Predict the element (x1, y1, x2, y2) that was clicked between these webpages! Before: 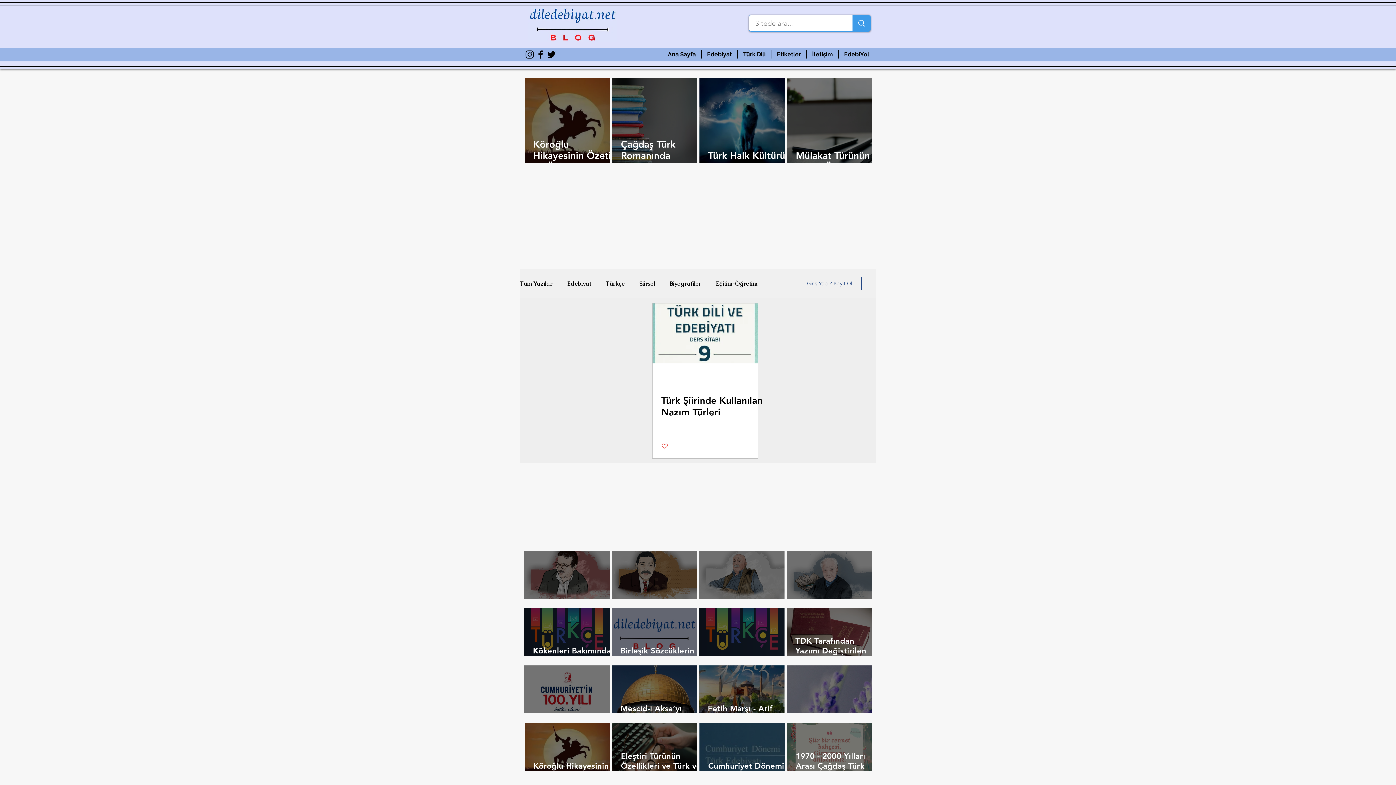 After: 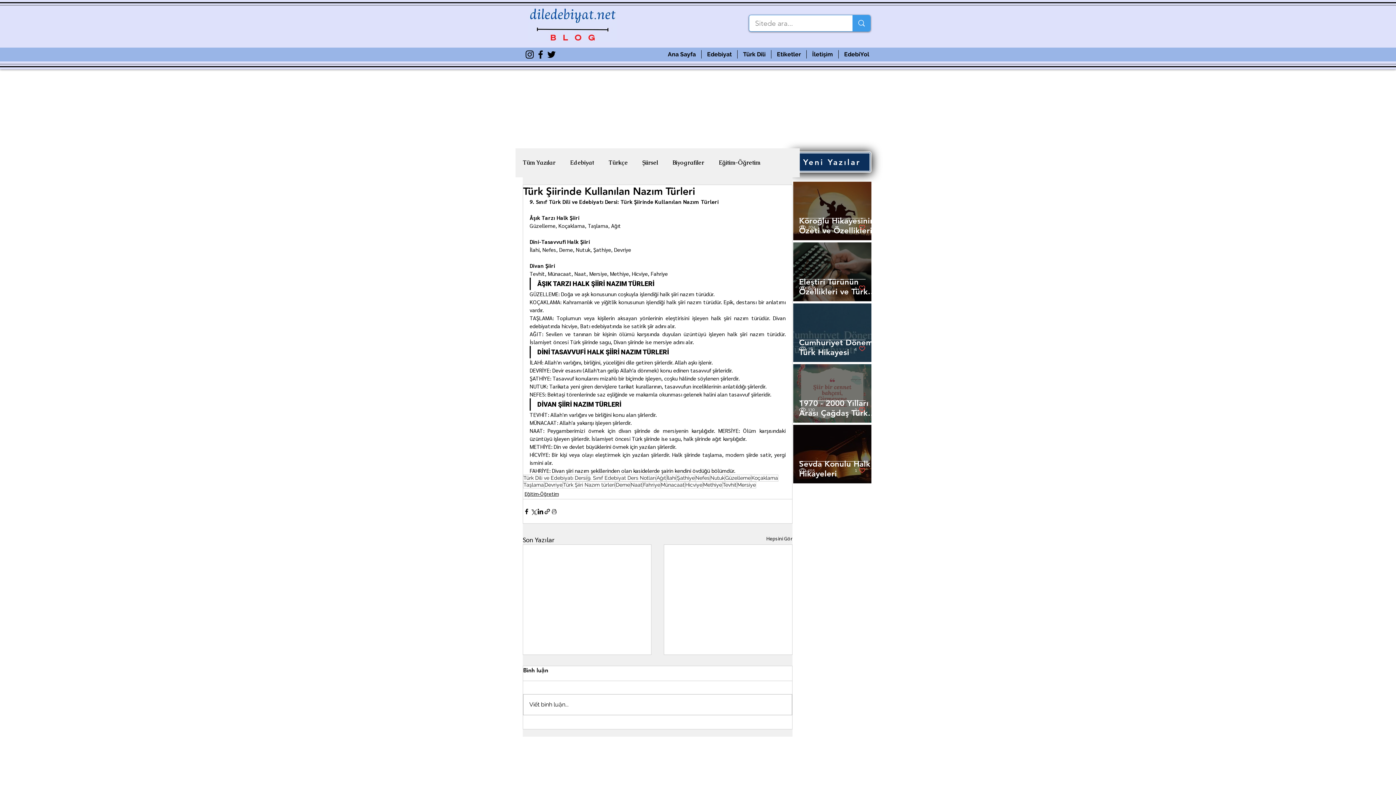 Action: bbox: (652, 303, 758, 363) label: Türk Şiirinde Kullanılan Nazım Türleri